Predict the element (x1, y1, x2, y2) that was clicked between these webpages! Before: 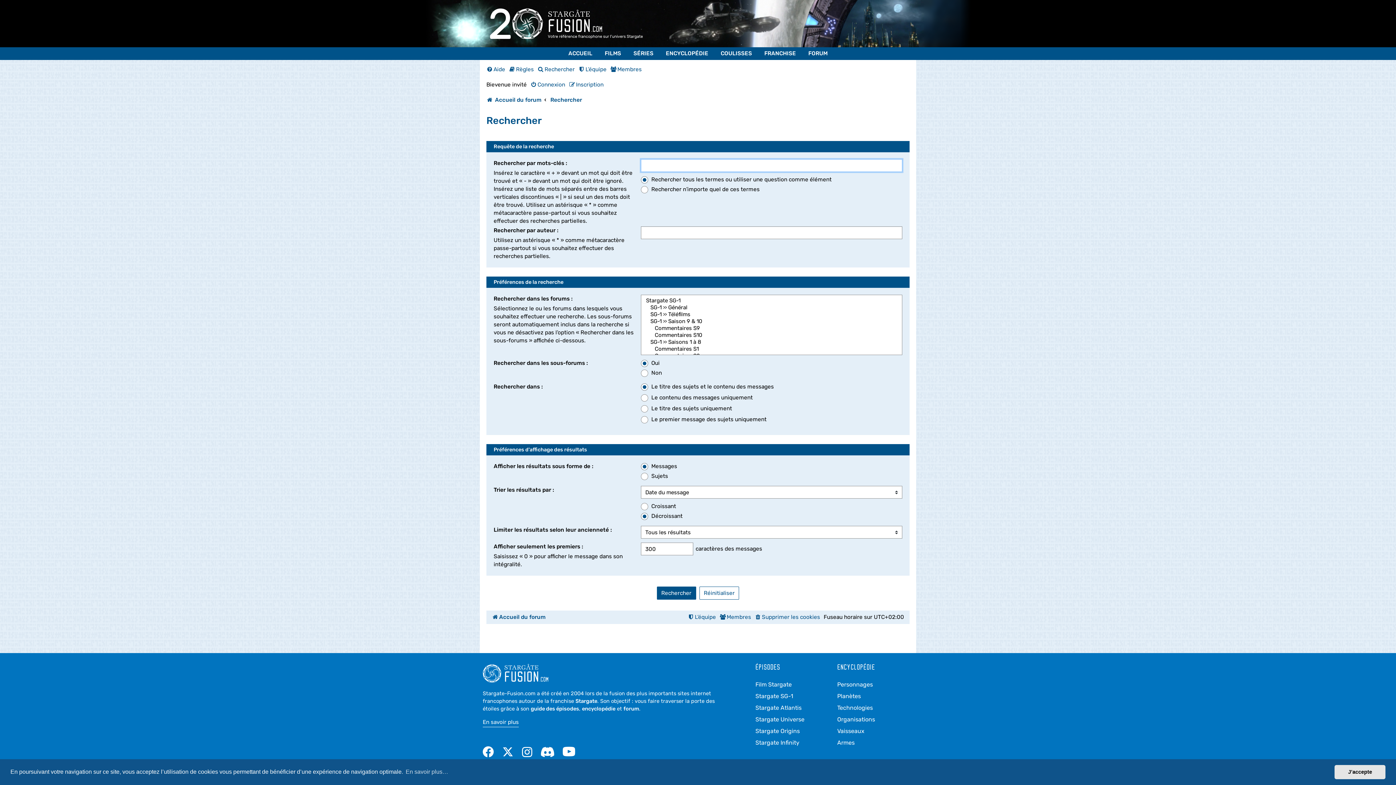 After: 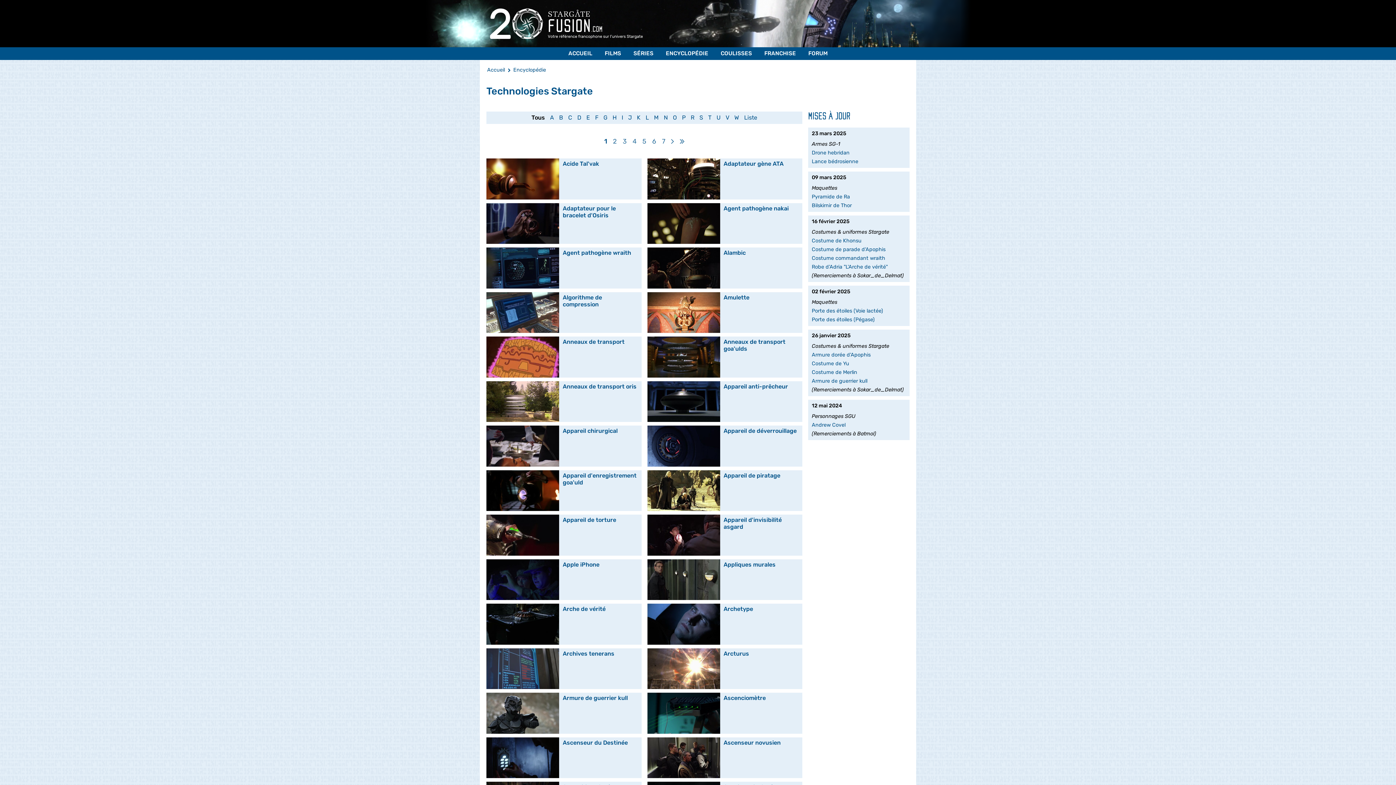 Action: bbox: (837, 702, 873, 714) label: Technologies